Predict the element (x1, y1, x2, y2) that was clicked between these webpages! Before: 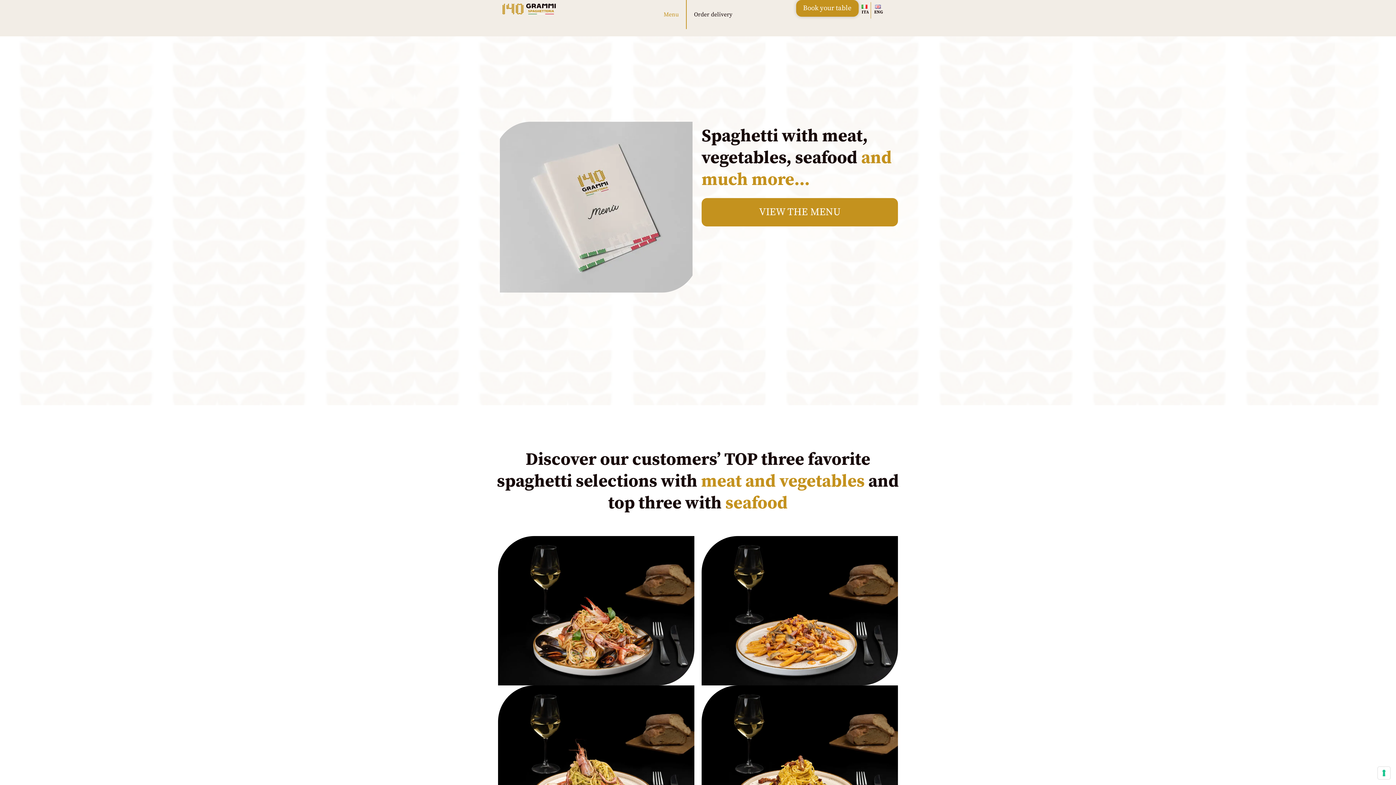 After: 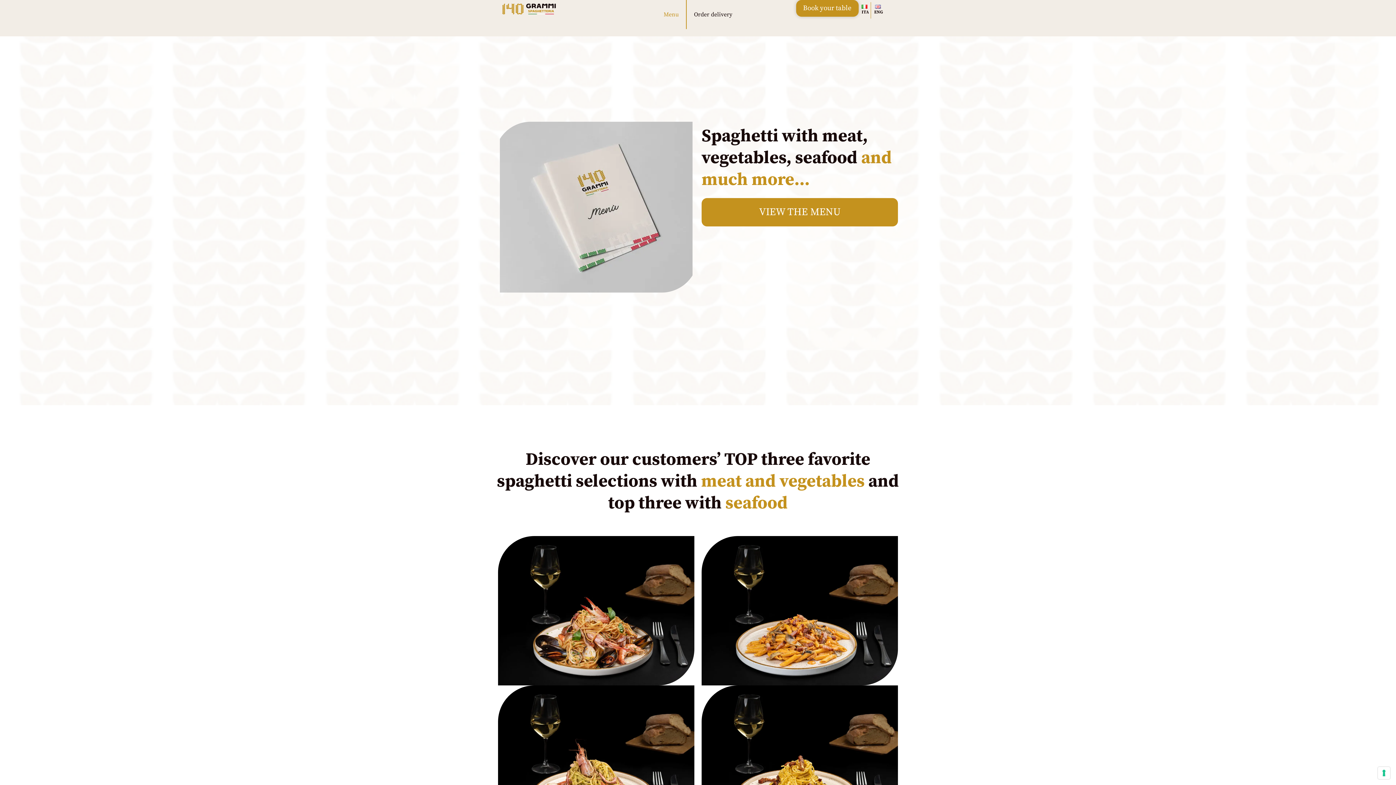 Action: label: ENG bbox: (871, 0, 884, 20)